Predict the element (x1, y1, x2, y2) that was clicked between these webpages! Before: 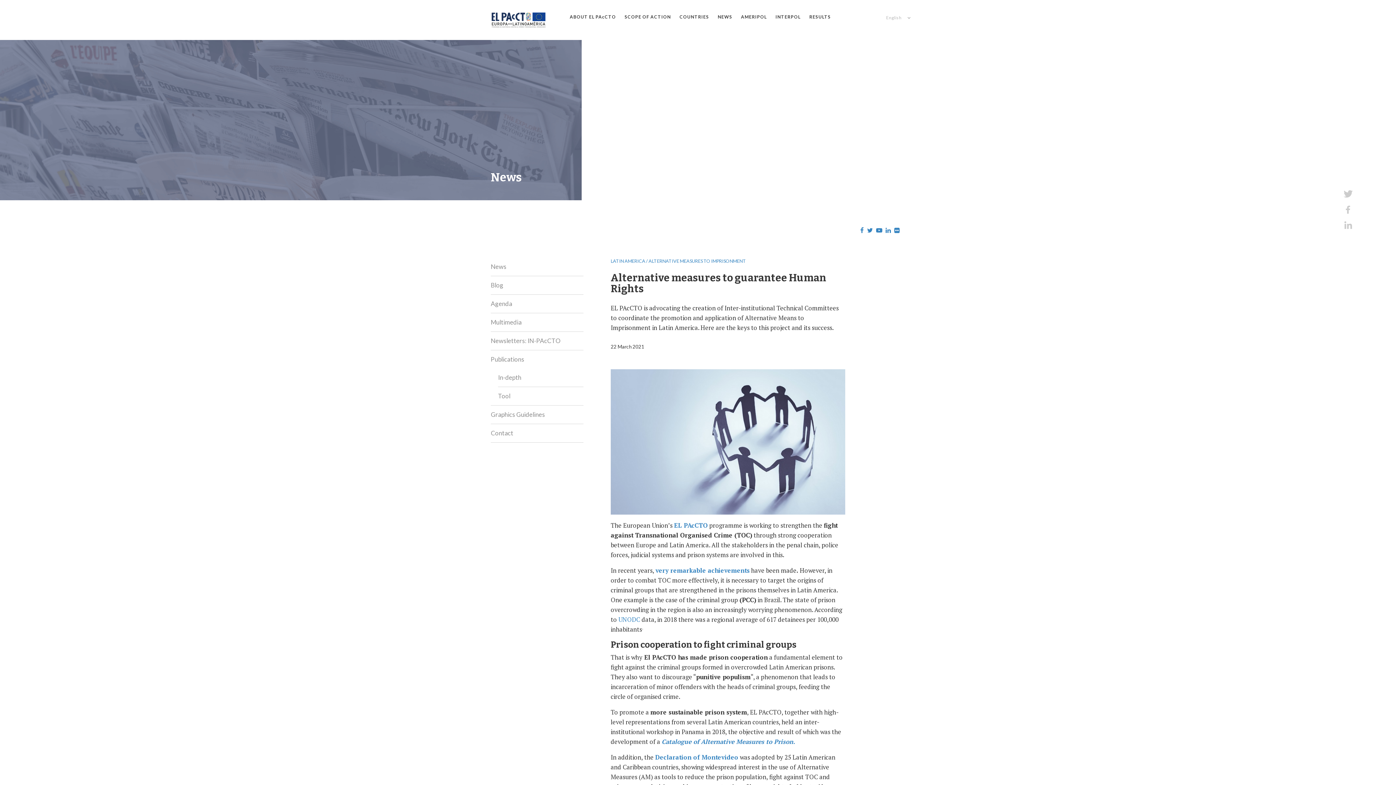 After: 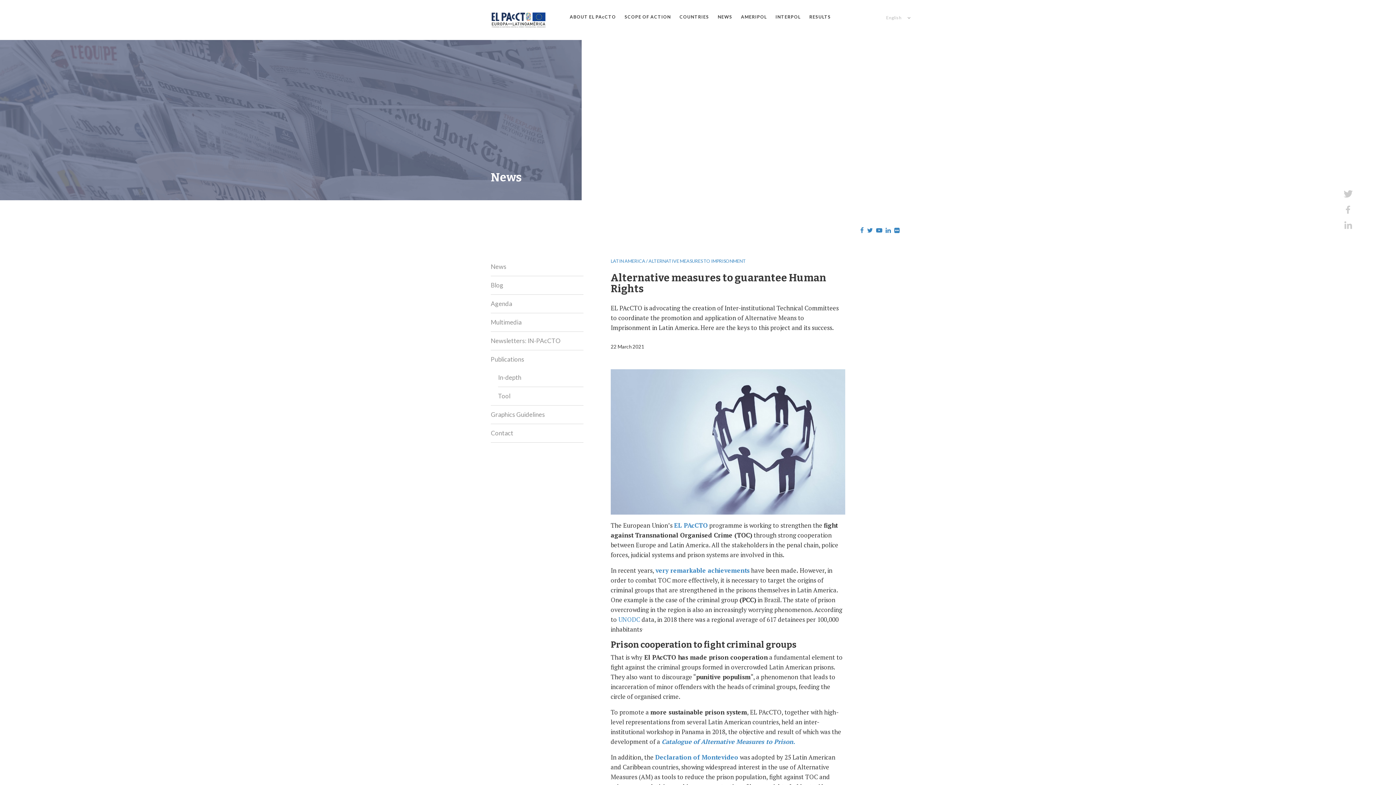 Action: label: Graphics Guidelines bbox: (490, 411, 545, 418)